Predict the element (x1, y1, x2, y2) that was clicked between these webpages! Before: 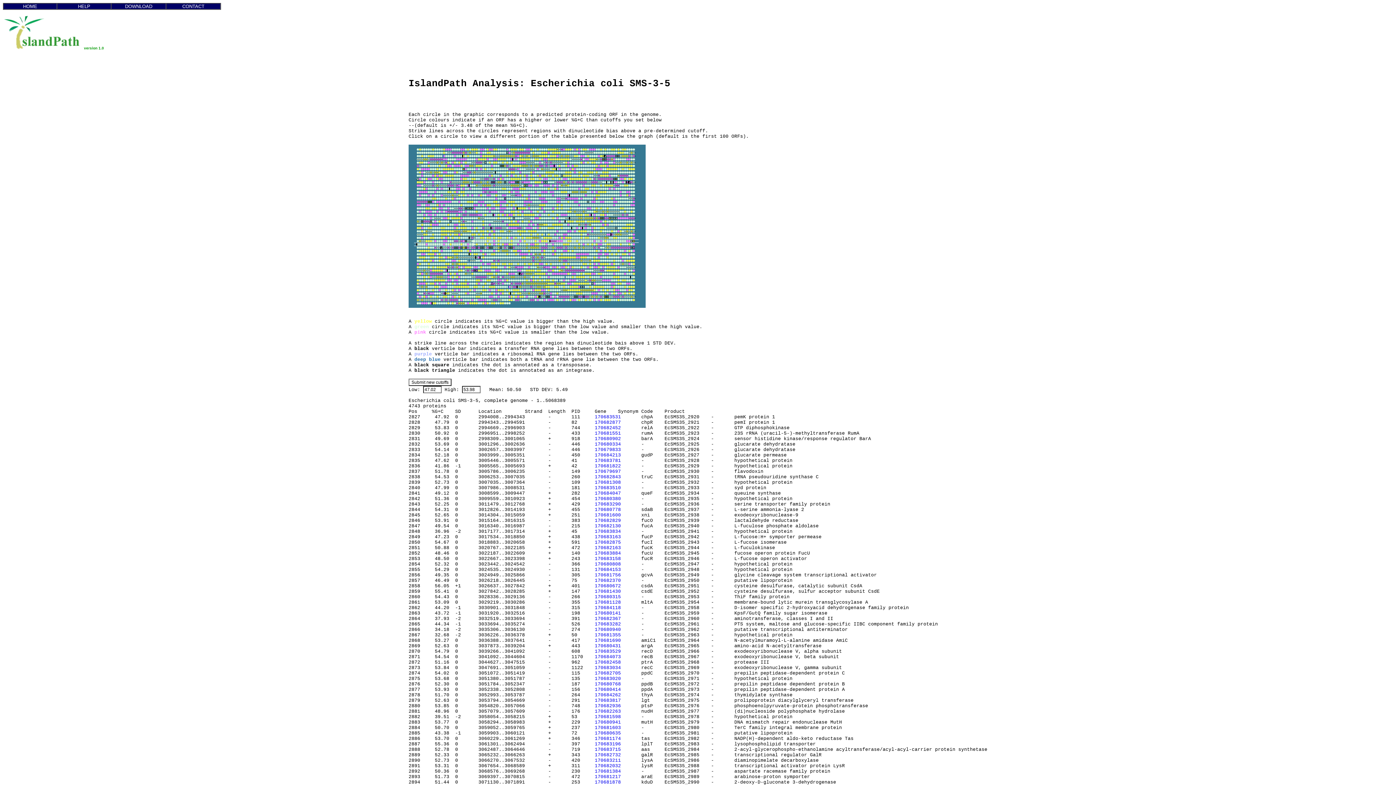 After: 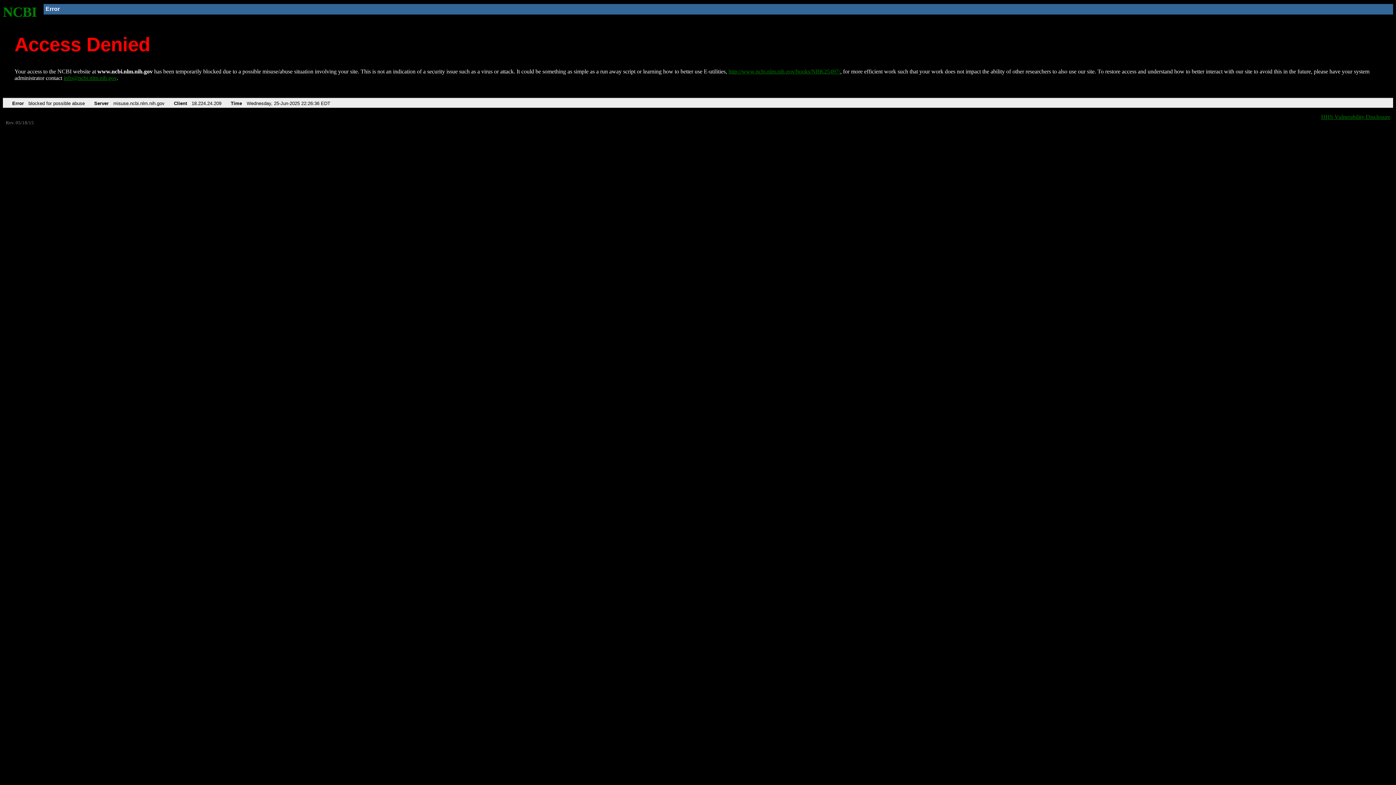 Action: label: 170681756 bbox: (594, 572, 621, 578)